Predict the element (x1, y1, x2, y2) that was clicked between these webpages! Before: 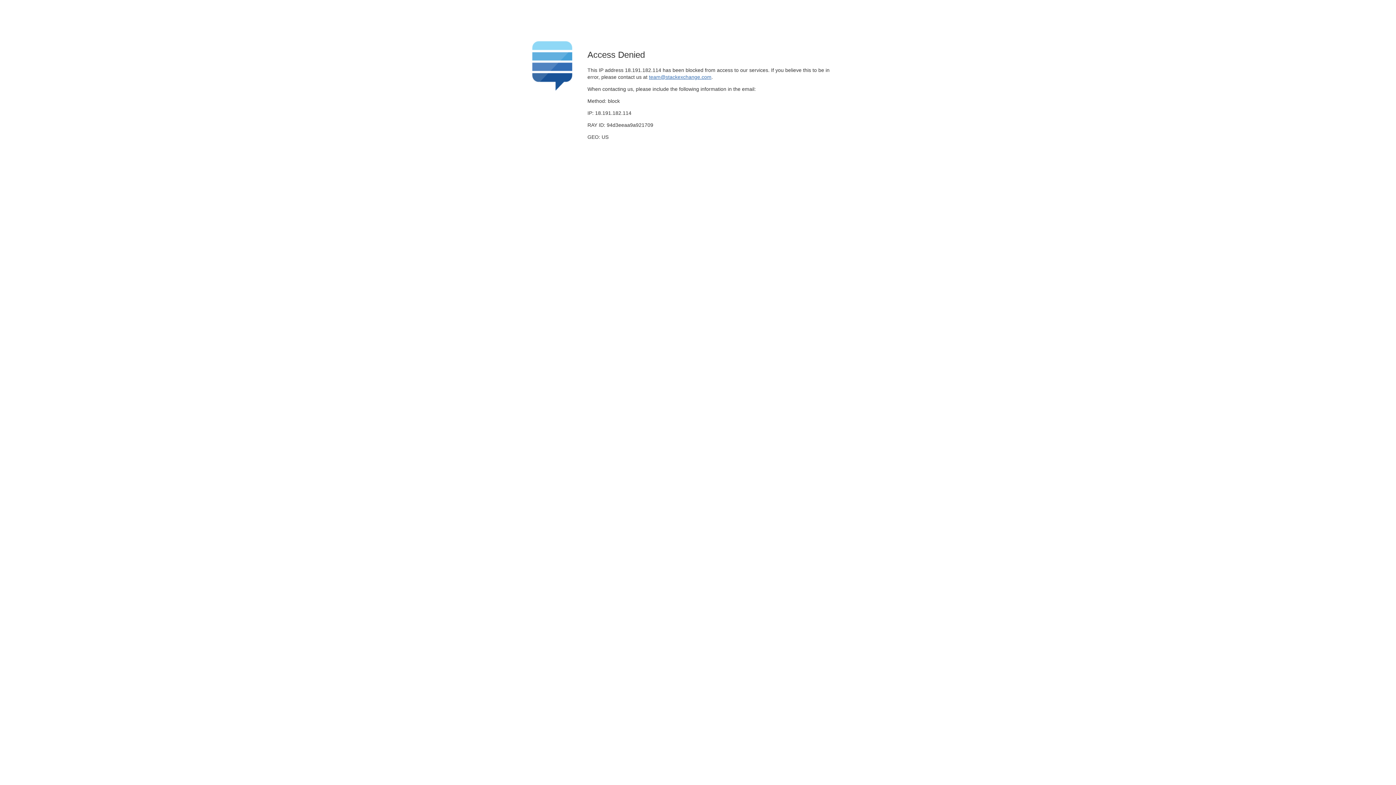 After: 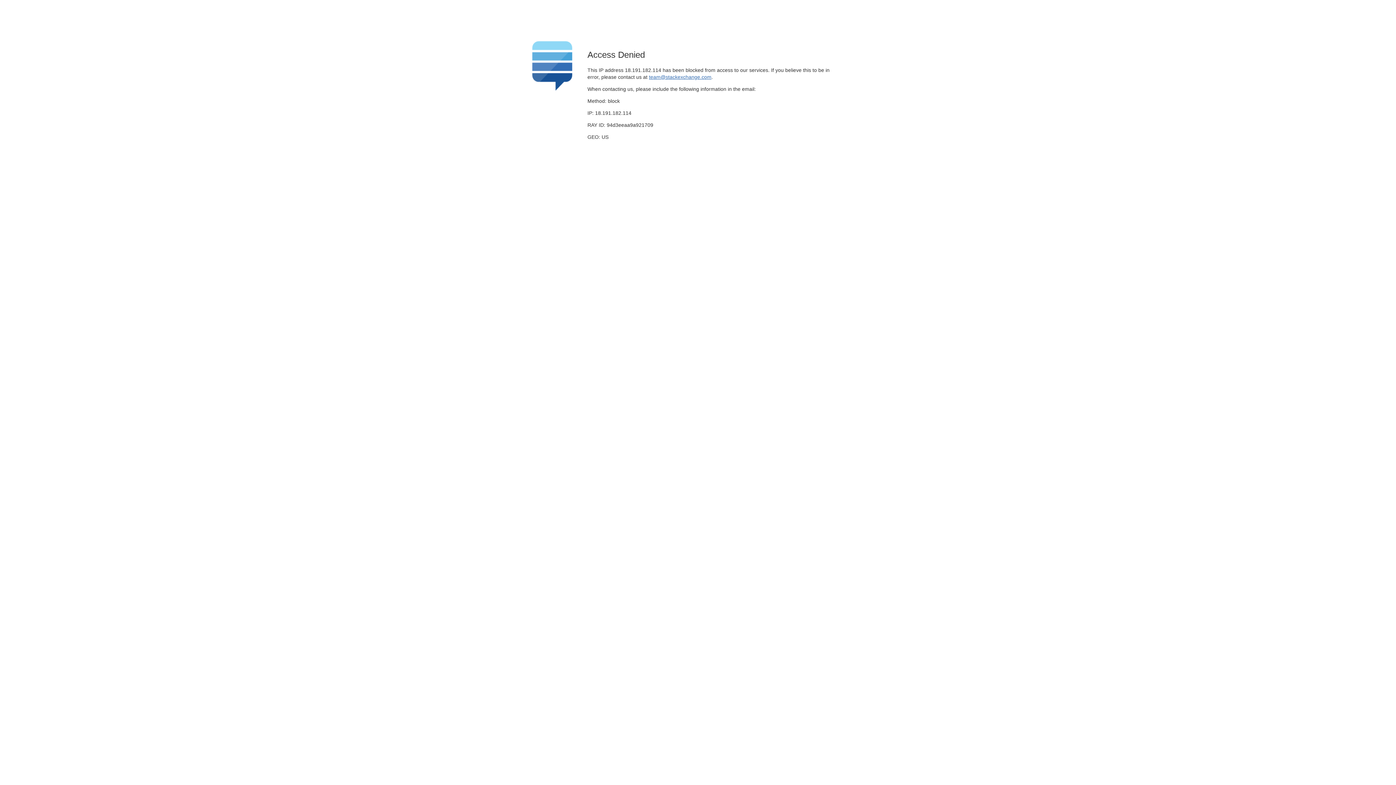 Action: bbox: (649, 74, 711, 79) label: team@stackexchange.com